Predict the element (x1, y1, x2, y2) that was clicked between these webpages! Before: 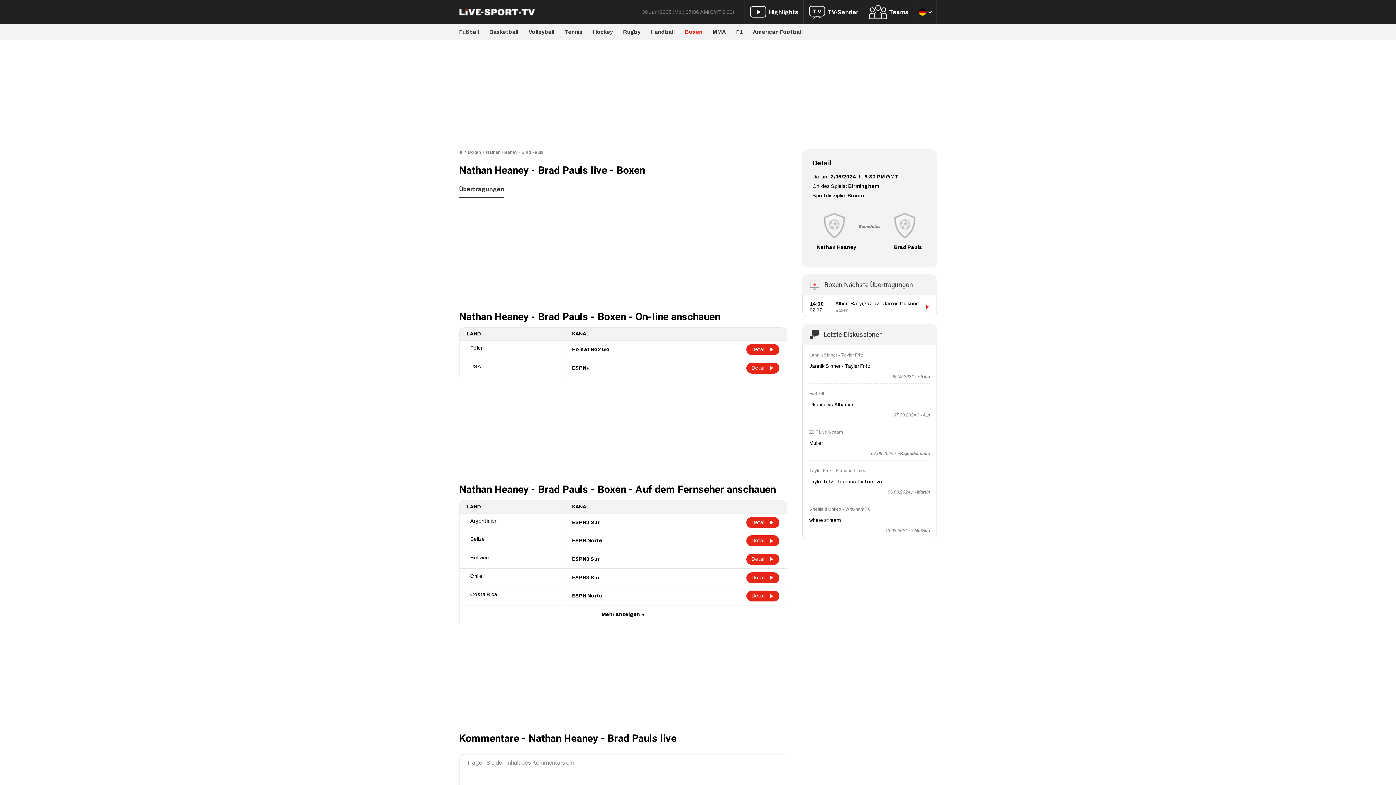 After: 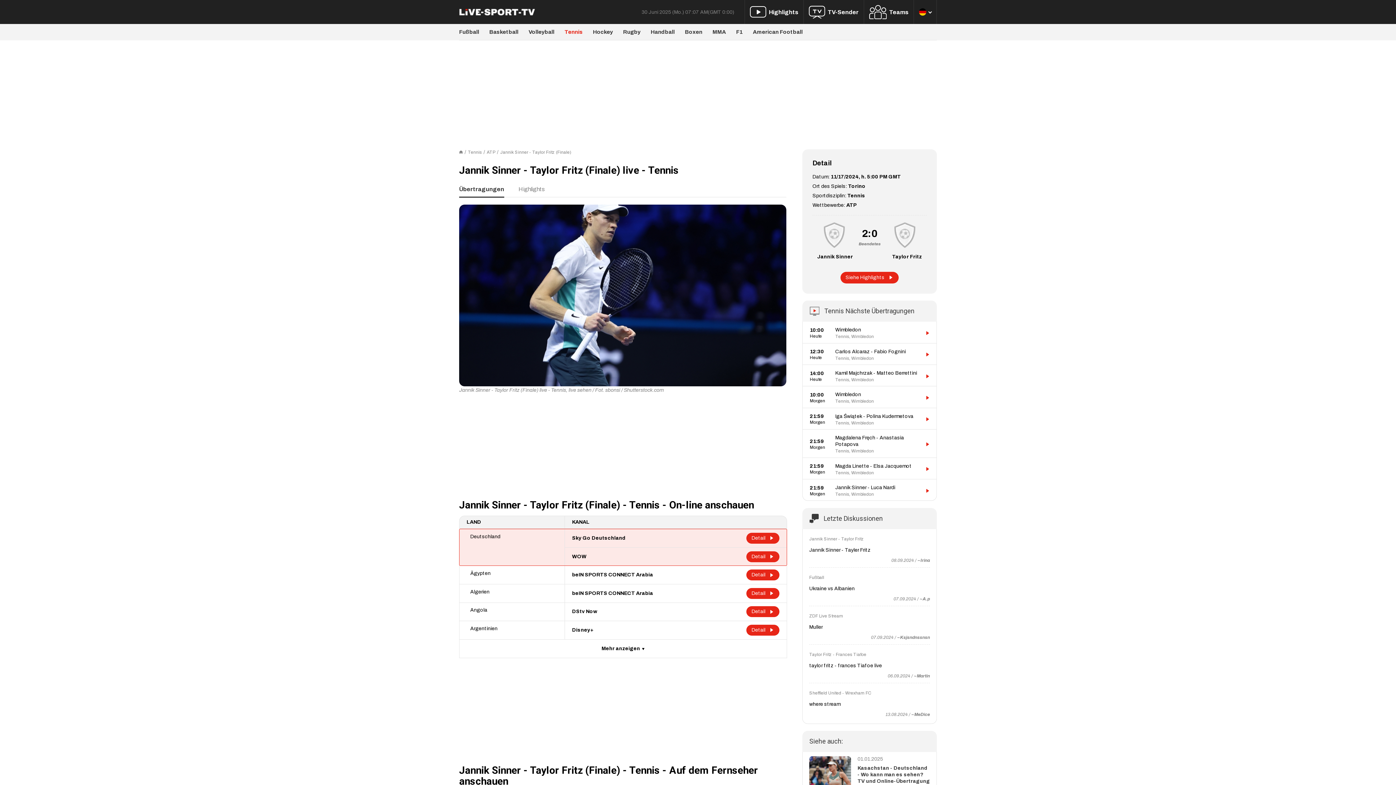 Action: bbox: (809, 352, 864, 357) label: Jannik Sinner - Taylor Fritz